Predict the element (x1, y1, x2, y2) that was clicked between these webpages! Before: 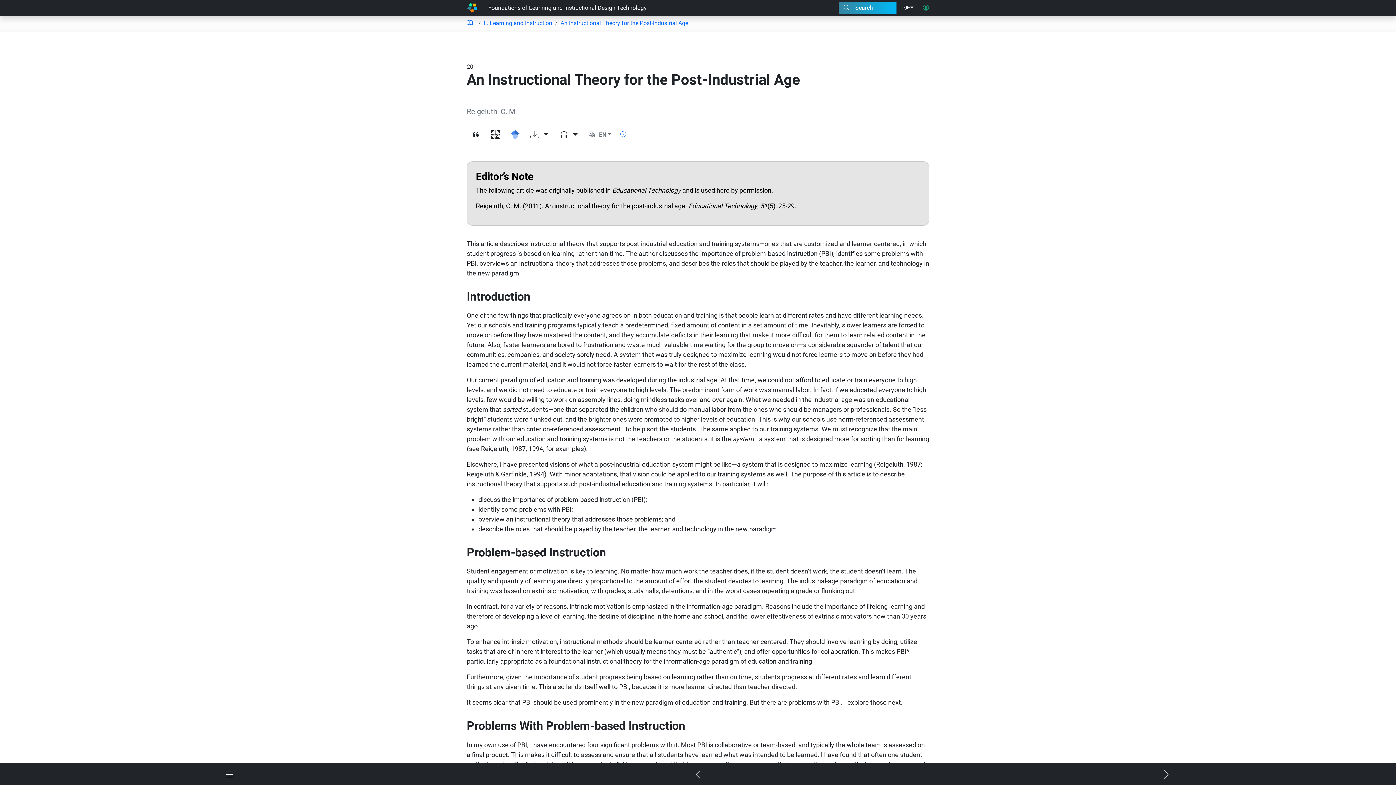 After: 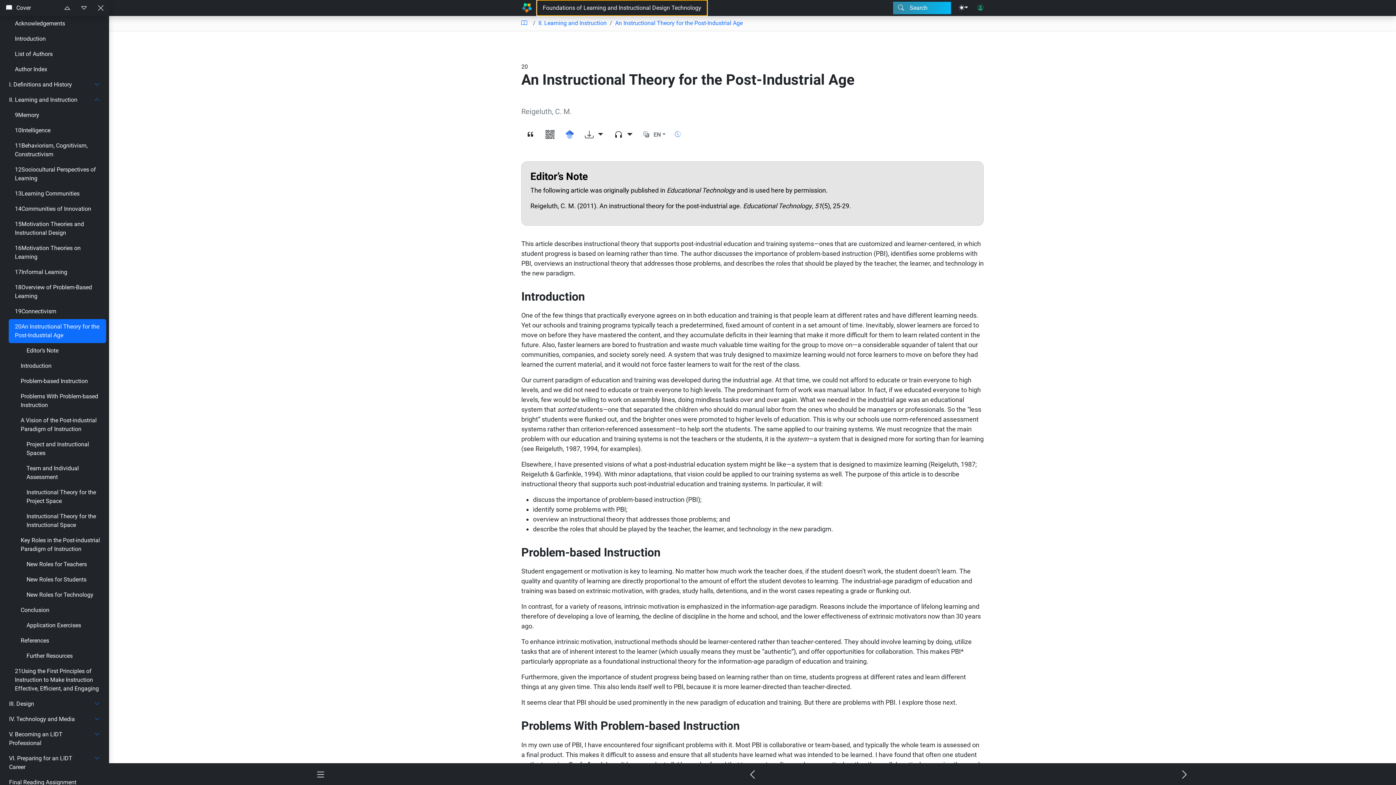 Action: bbox: (482, 0, 653, 16) label: Foundations of Learning and Instructional Design Technology